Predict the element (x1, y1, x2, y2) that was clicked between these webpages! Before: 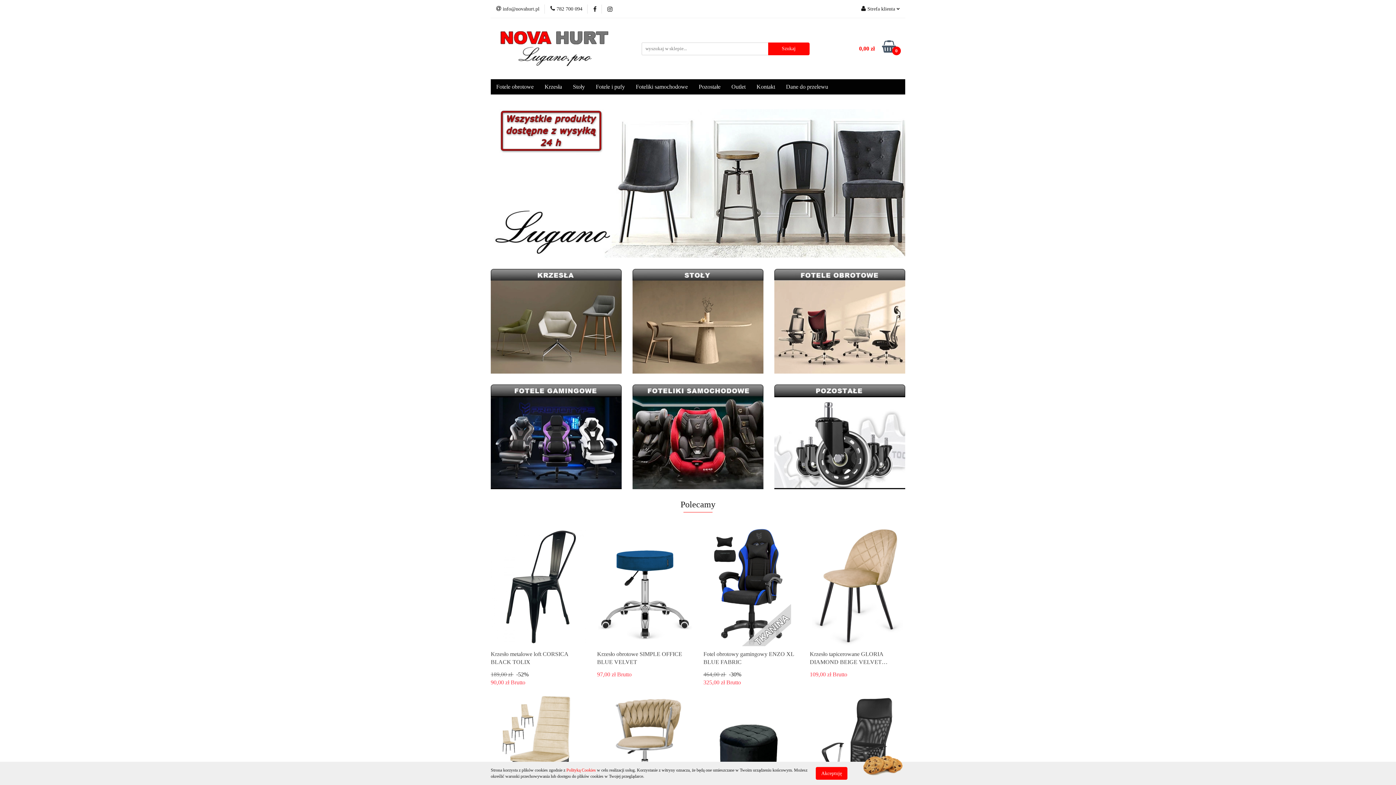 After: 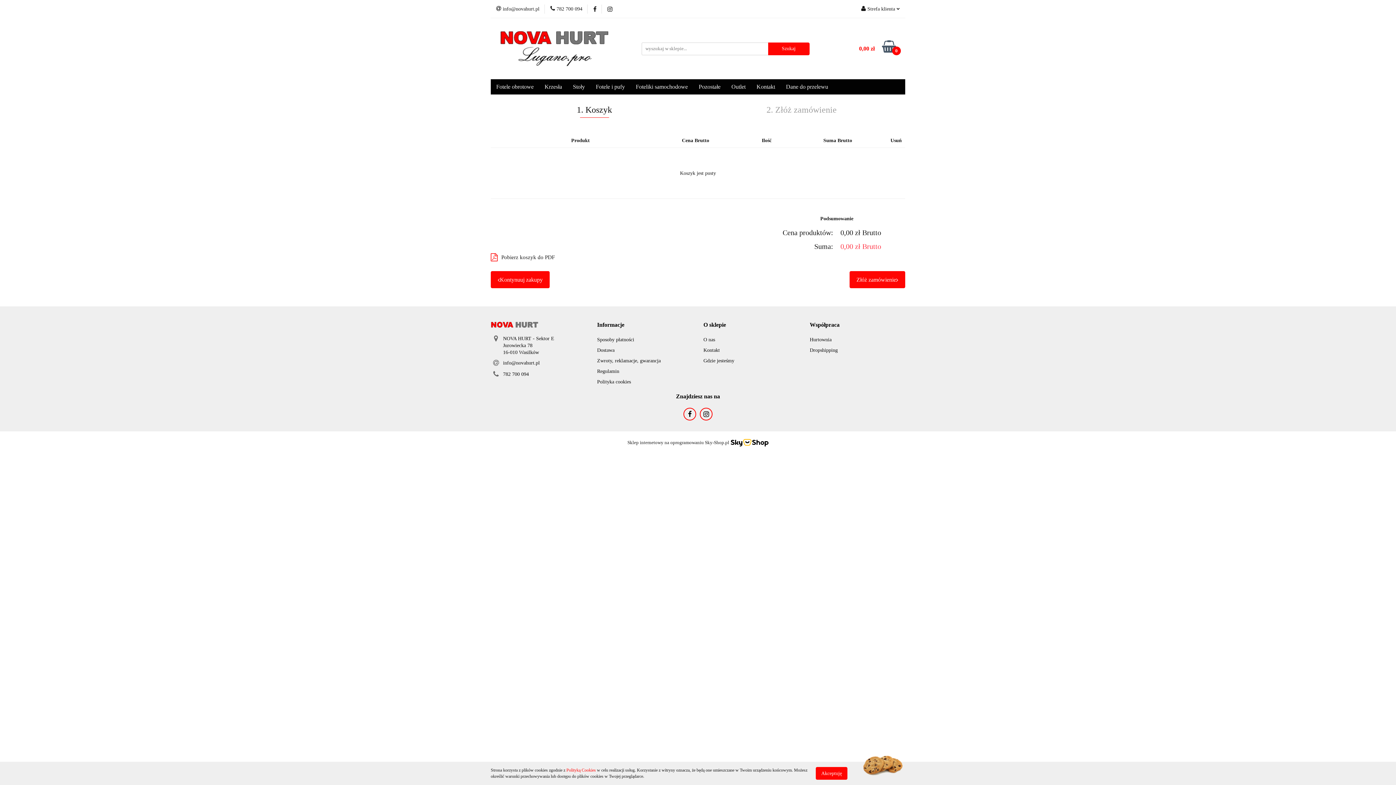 Action: bbox: (842, 41, 896, 56) label: 0,00 zł
0